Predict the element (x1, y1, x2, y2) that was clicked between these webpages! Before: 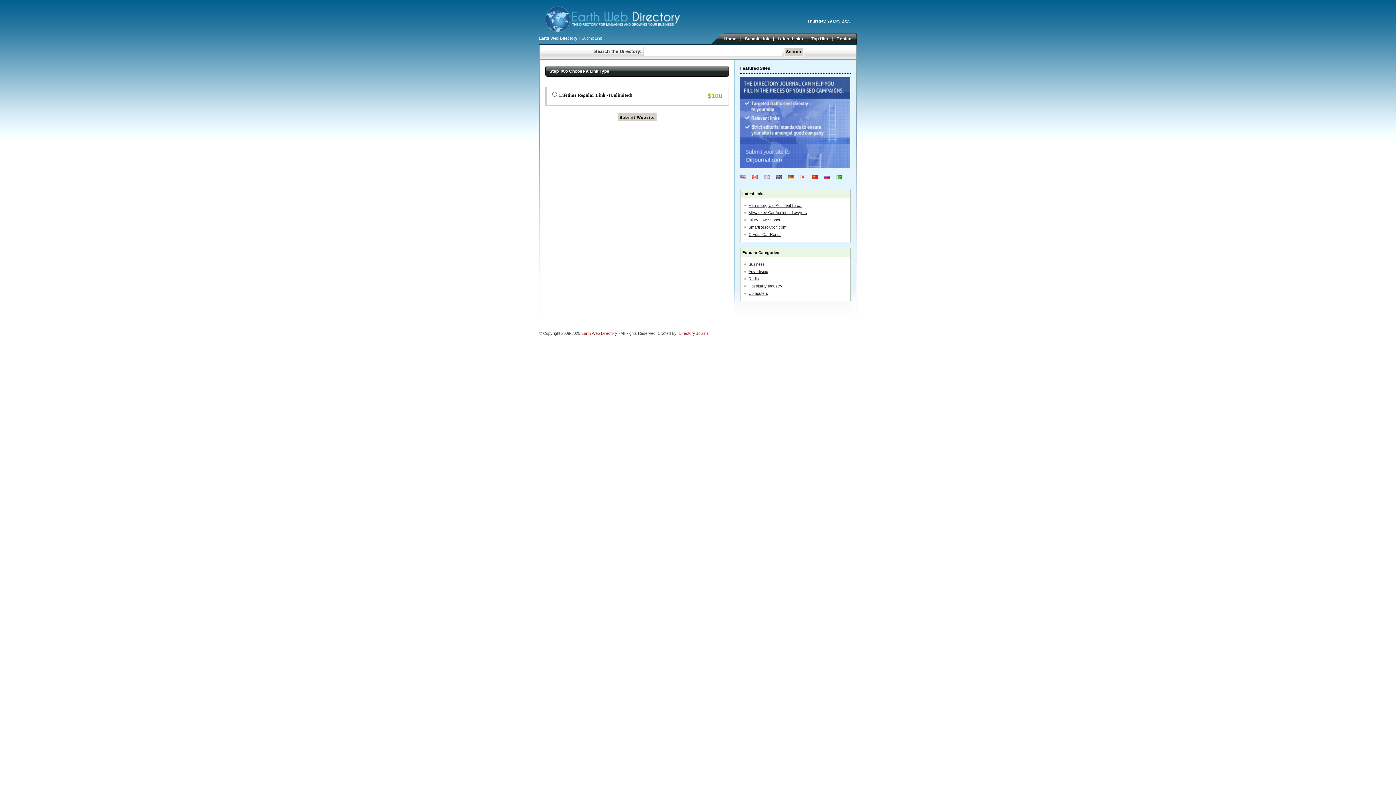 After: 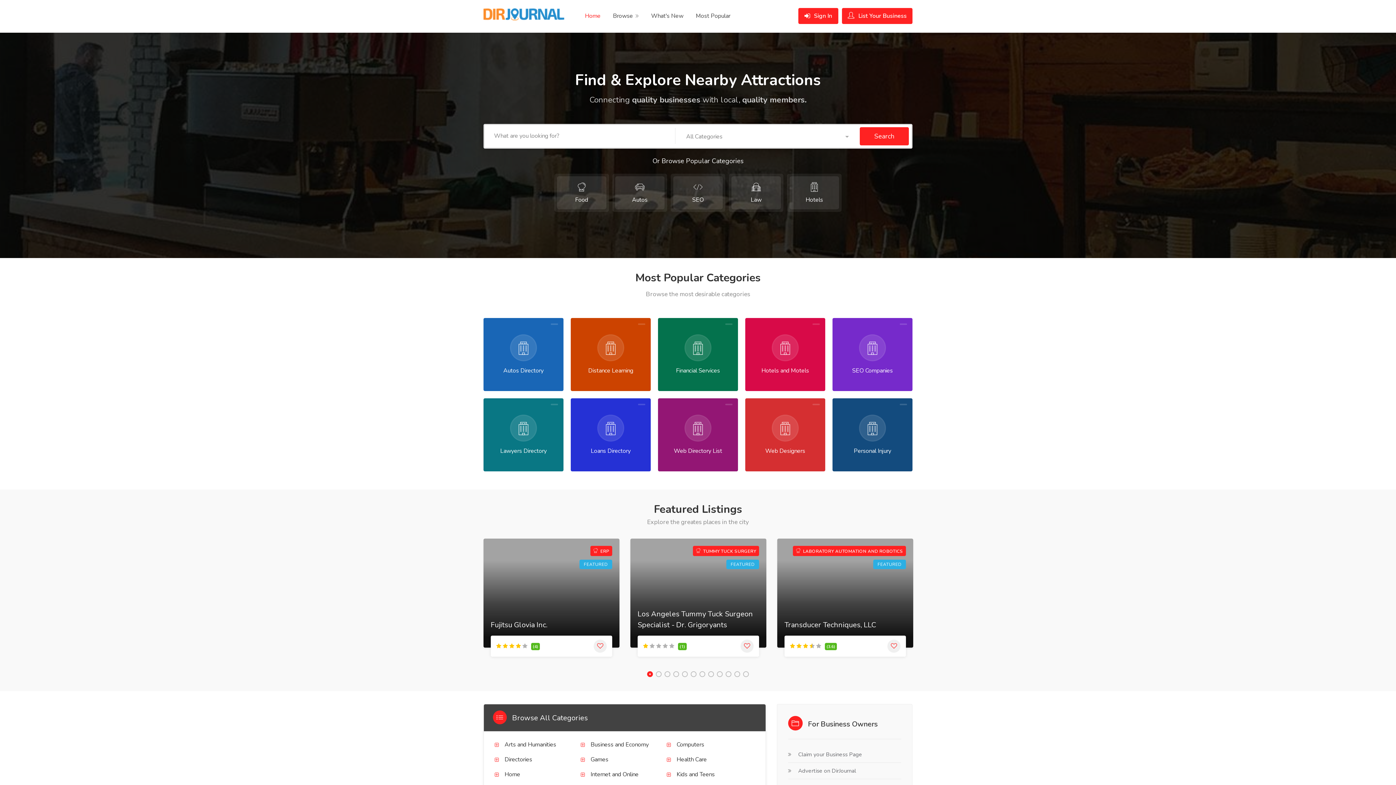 Action: label: Directory Journal bbox: (678, 331, 709, 335)